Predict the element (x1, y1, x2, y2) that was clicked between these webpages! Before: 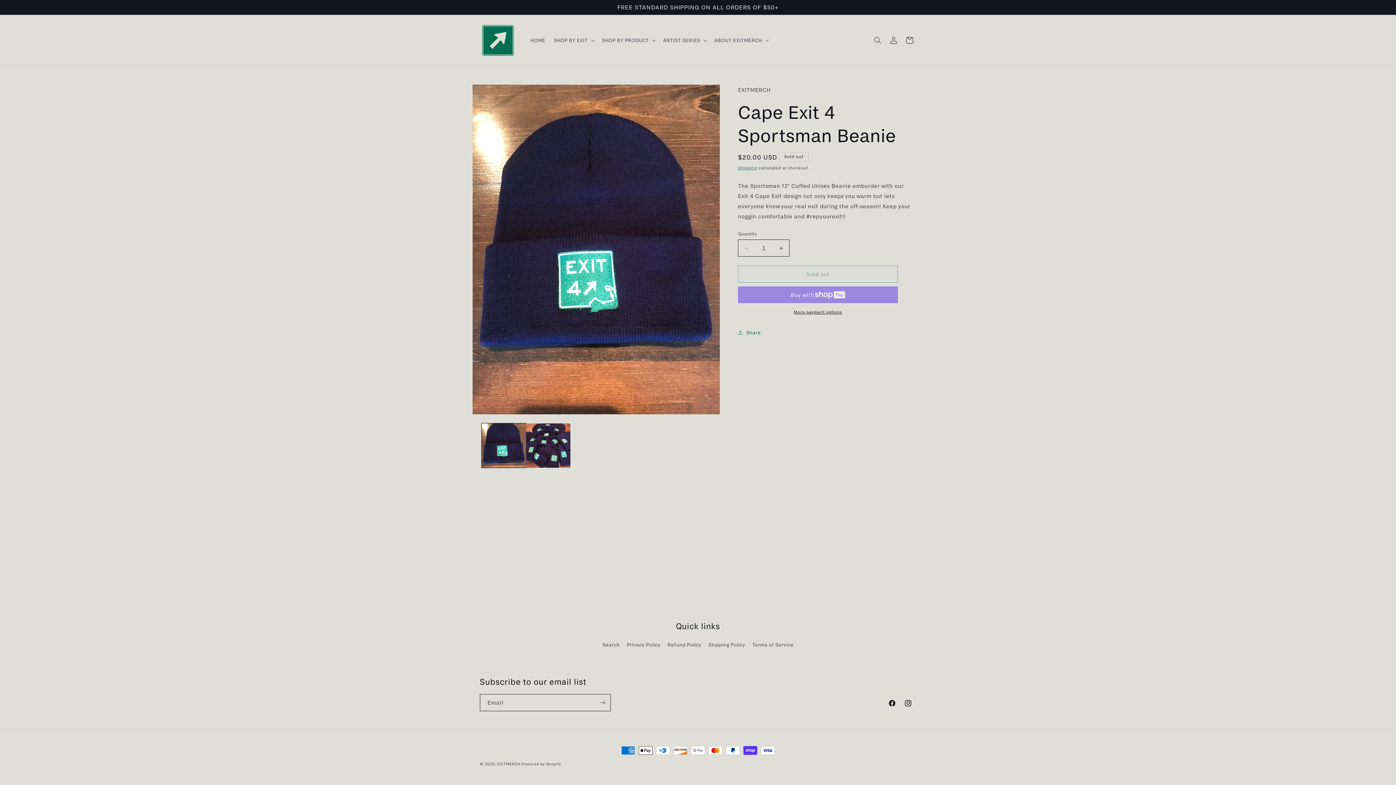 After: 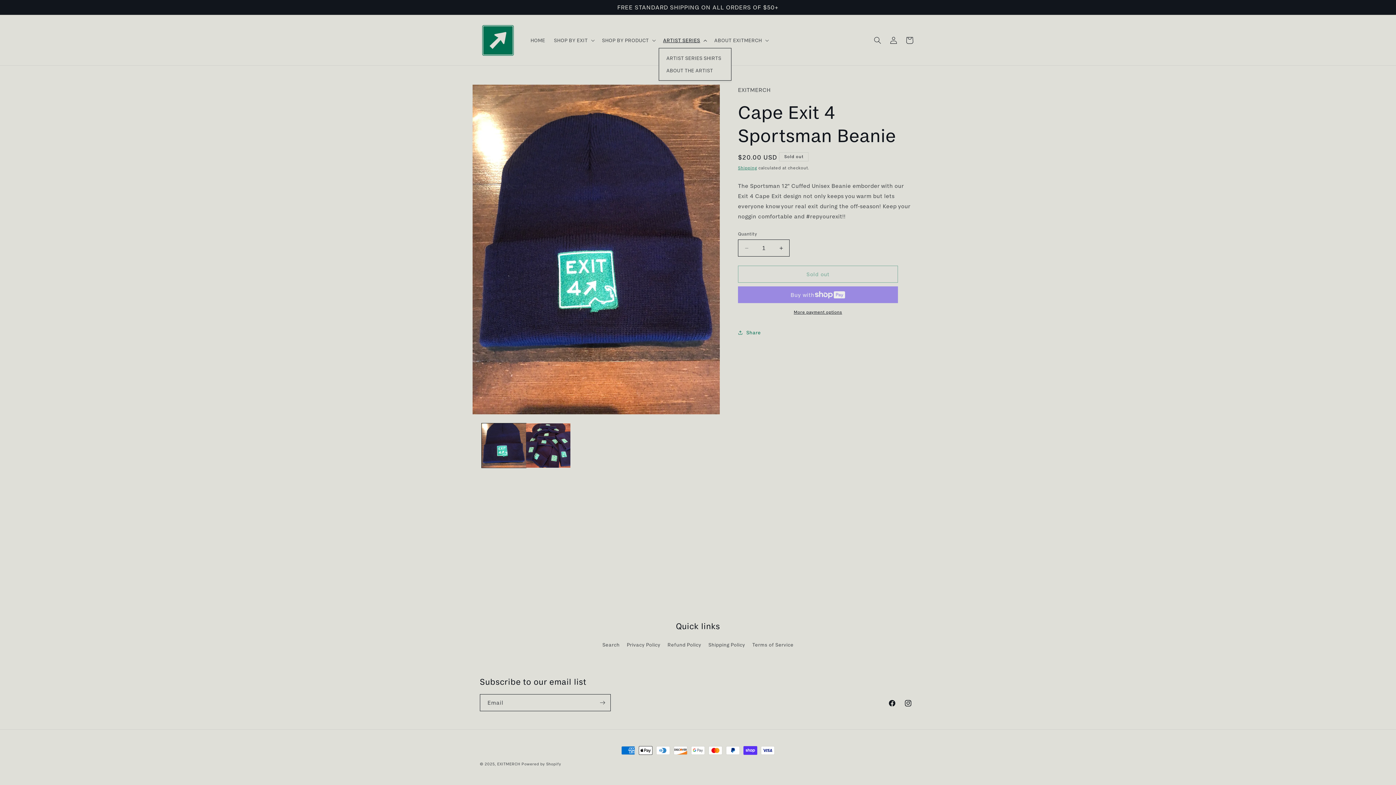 Action: label: ARTIST SERIES bbox: (658, 32, 710, 47)